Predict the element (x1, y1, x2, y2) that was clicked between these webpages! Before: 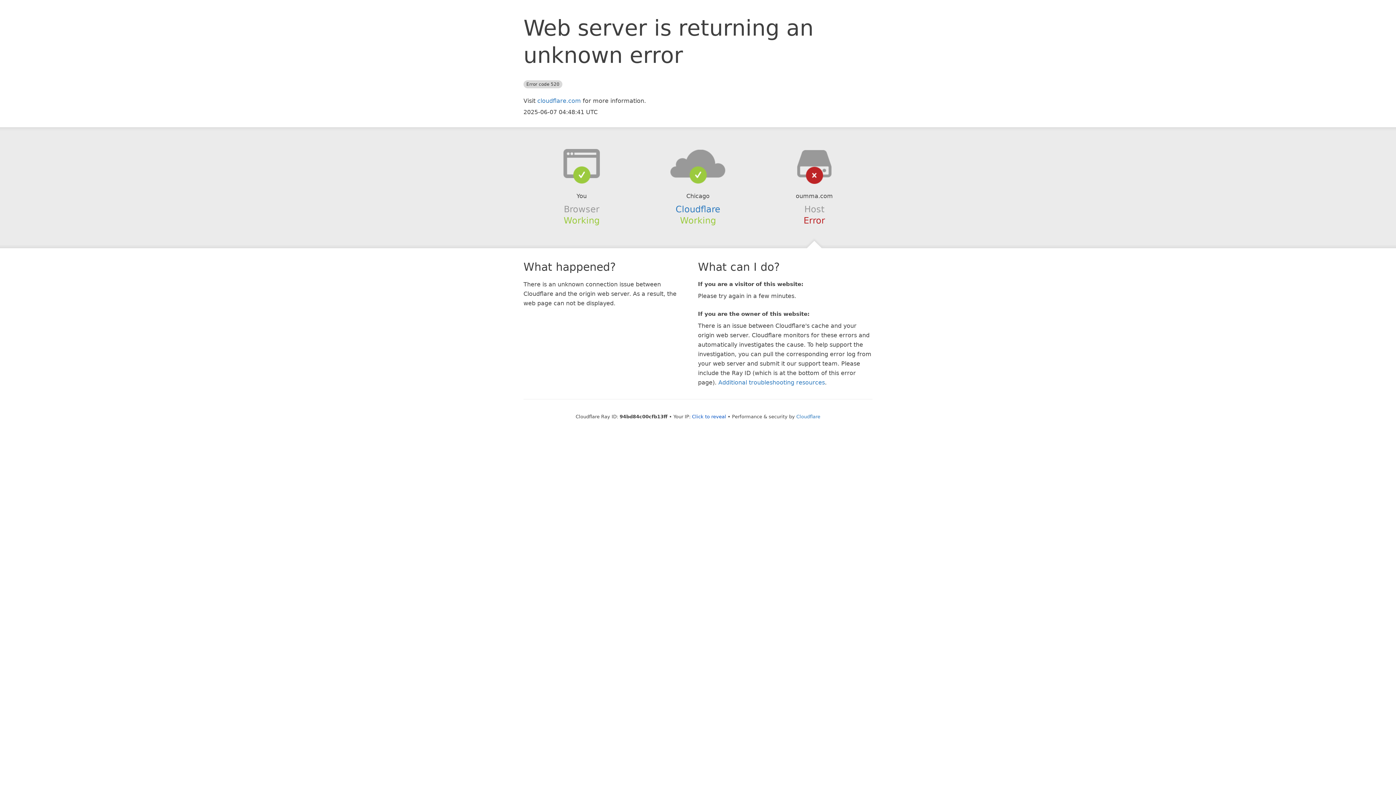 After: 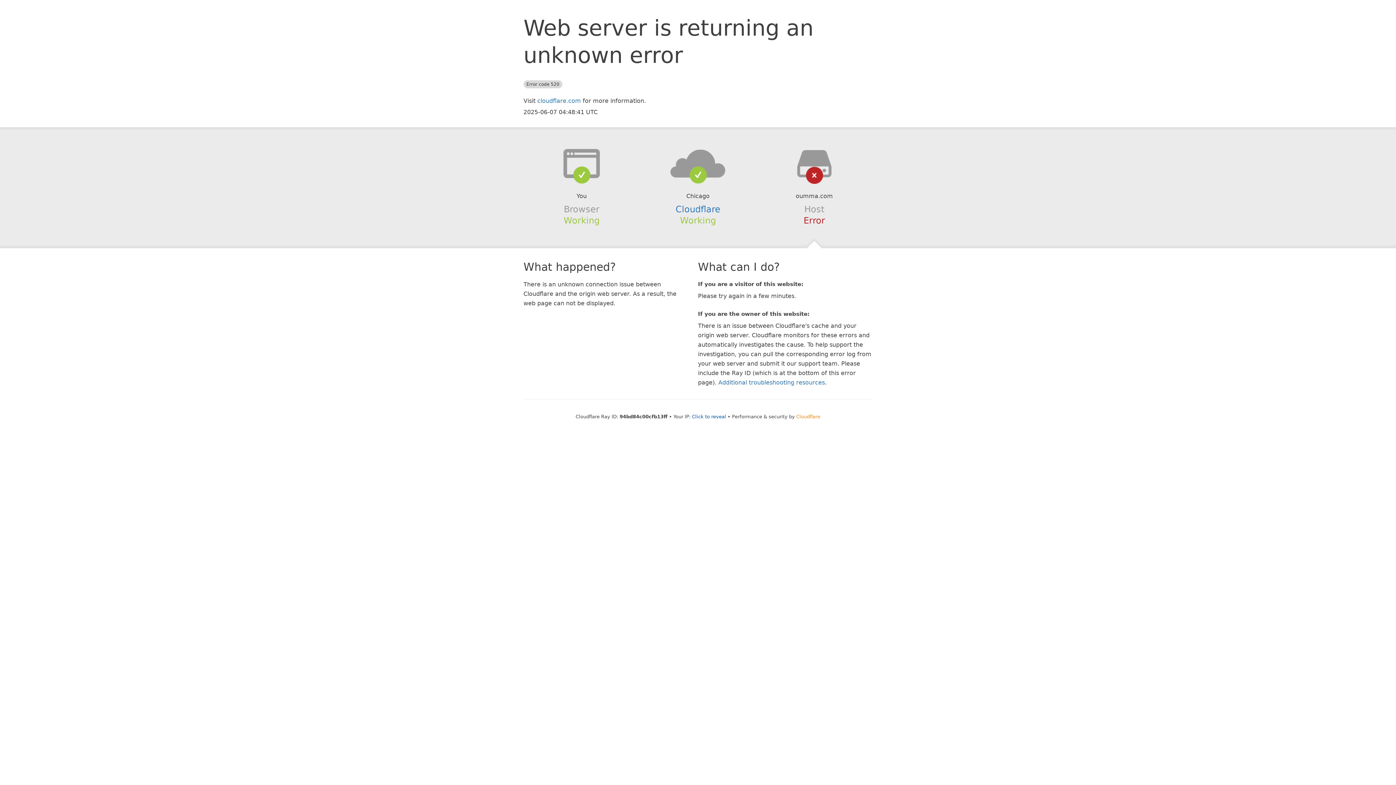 Action: label: Cloudflare bbox: (796, 414, 820, 419)